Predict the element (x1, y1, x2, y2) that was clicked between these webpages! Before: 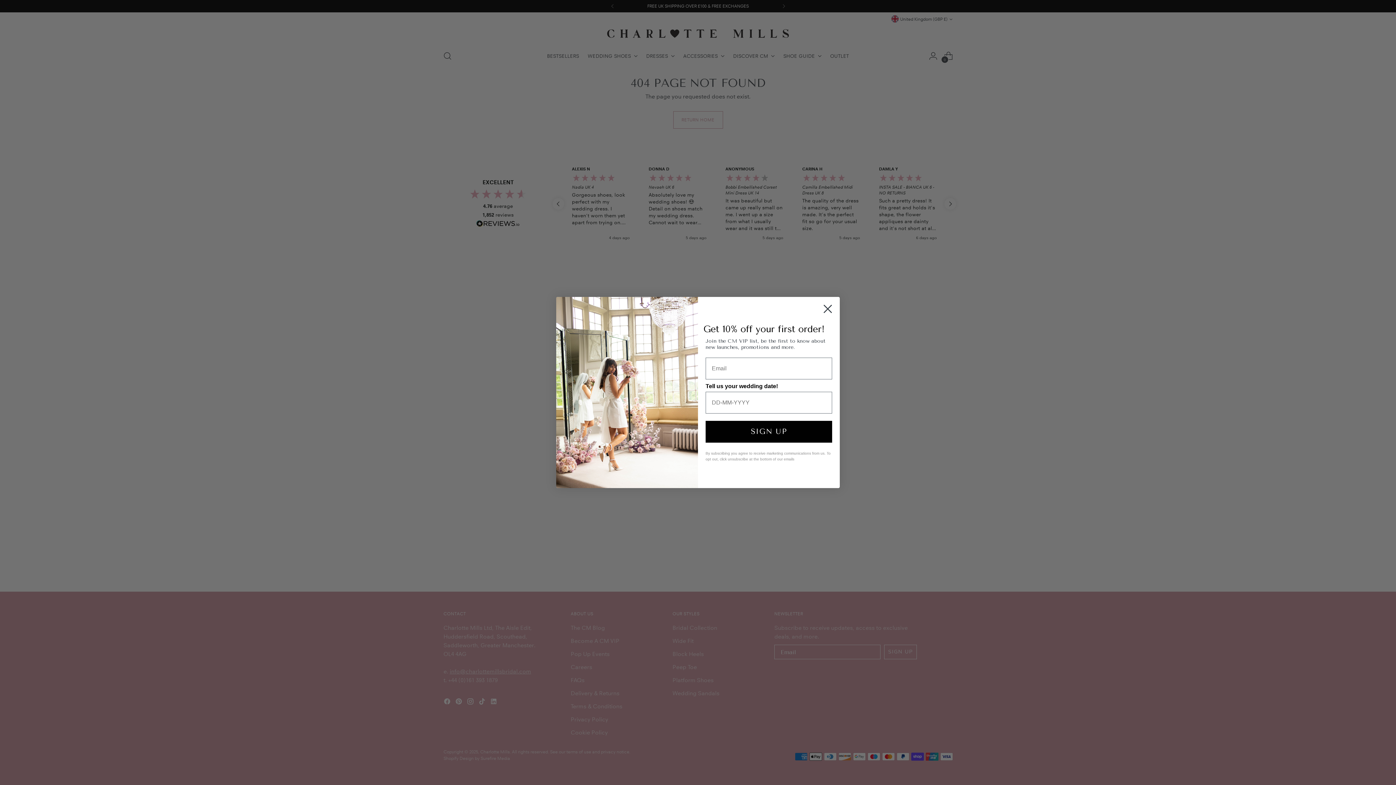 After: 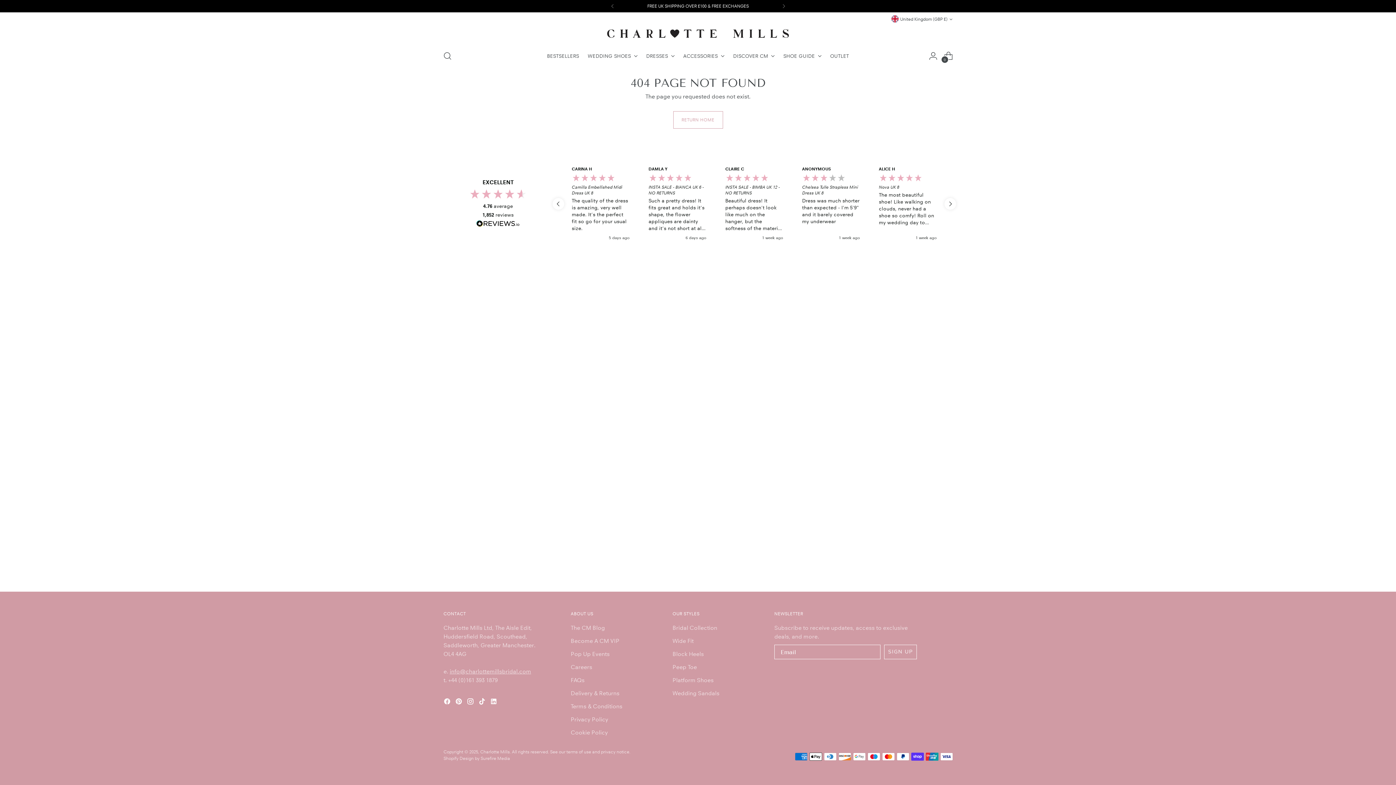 Action: bbox: (818, 320, 837, 338) label: Close dialog